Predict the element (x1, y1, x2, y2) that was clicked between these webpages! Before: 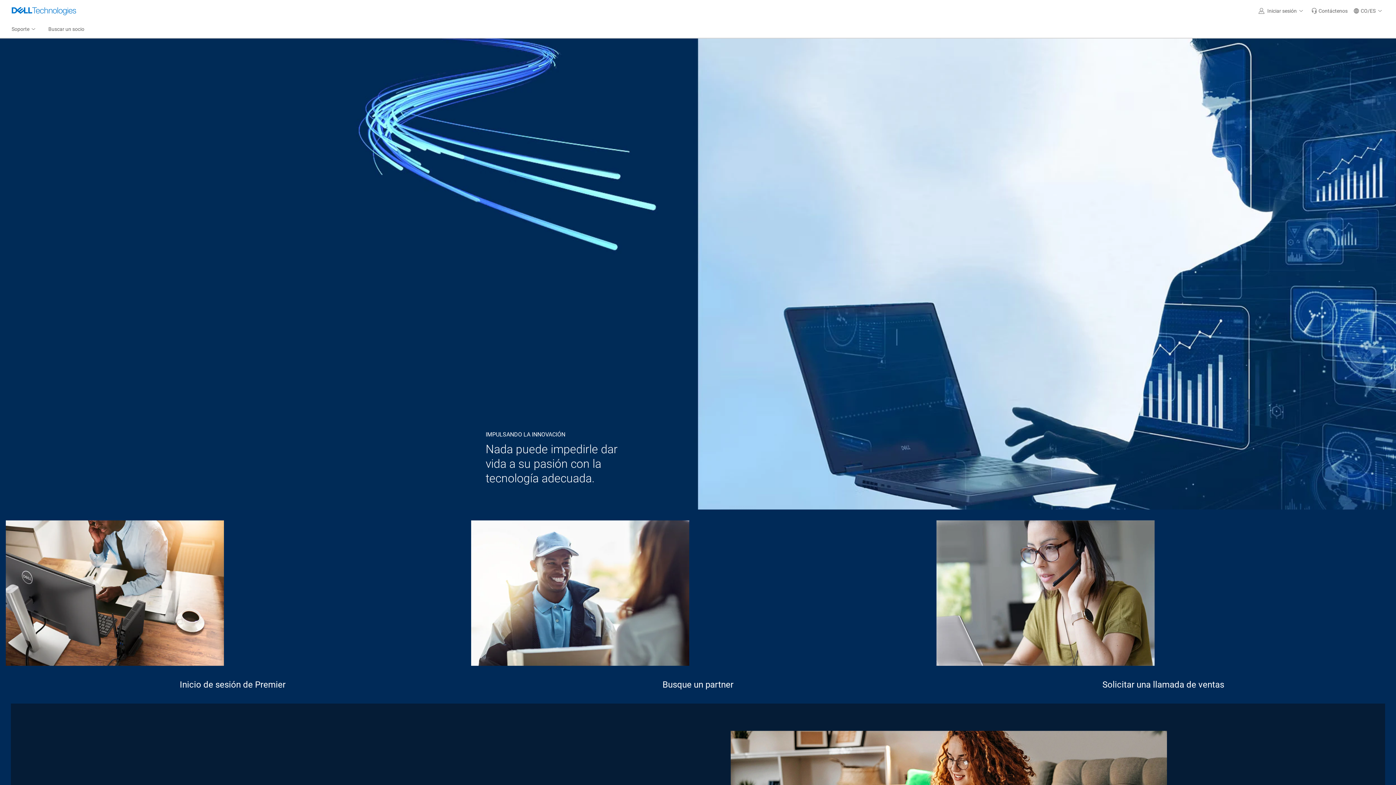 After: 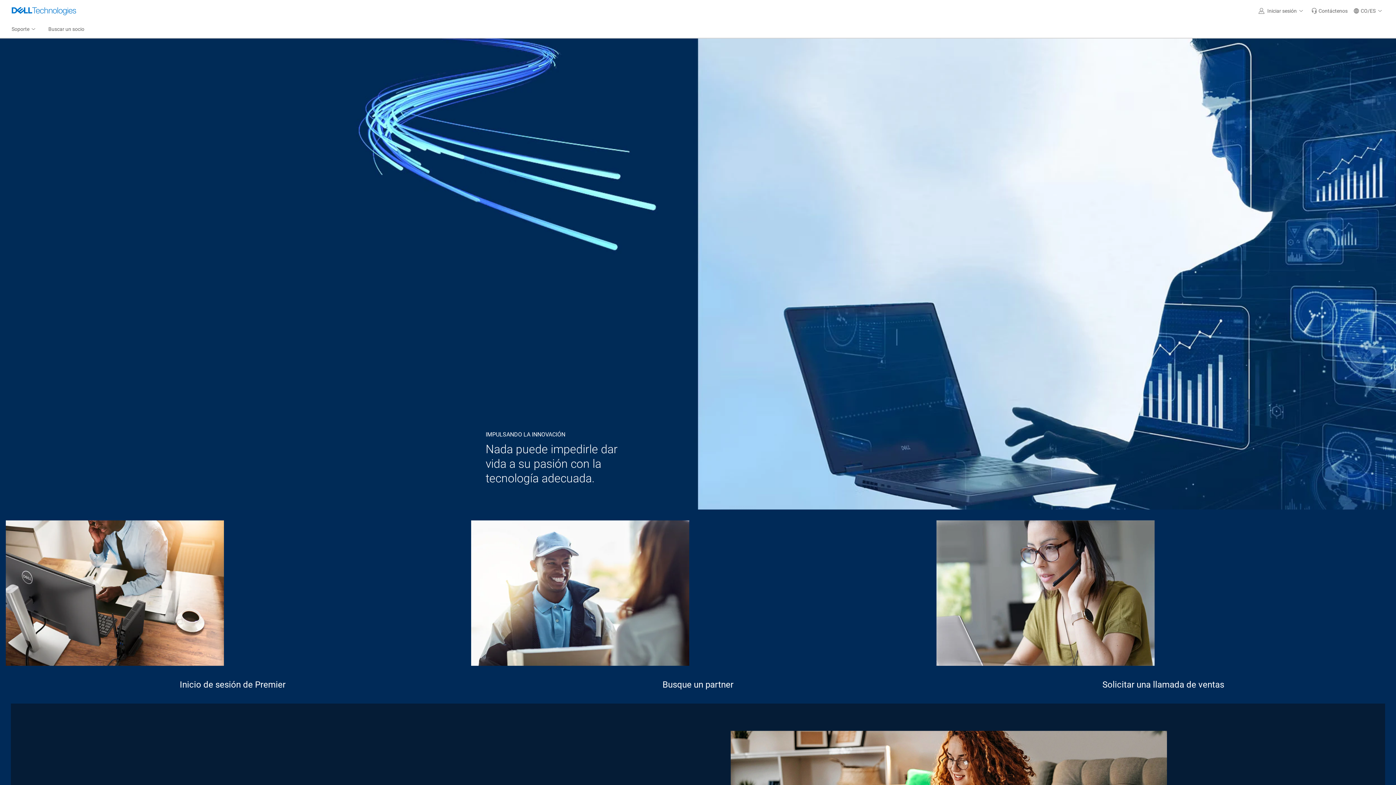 Action: bbox: (1350, 0, 1387, 21) label: CO/ES 